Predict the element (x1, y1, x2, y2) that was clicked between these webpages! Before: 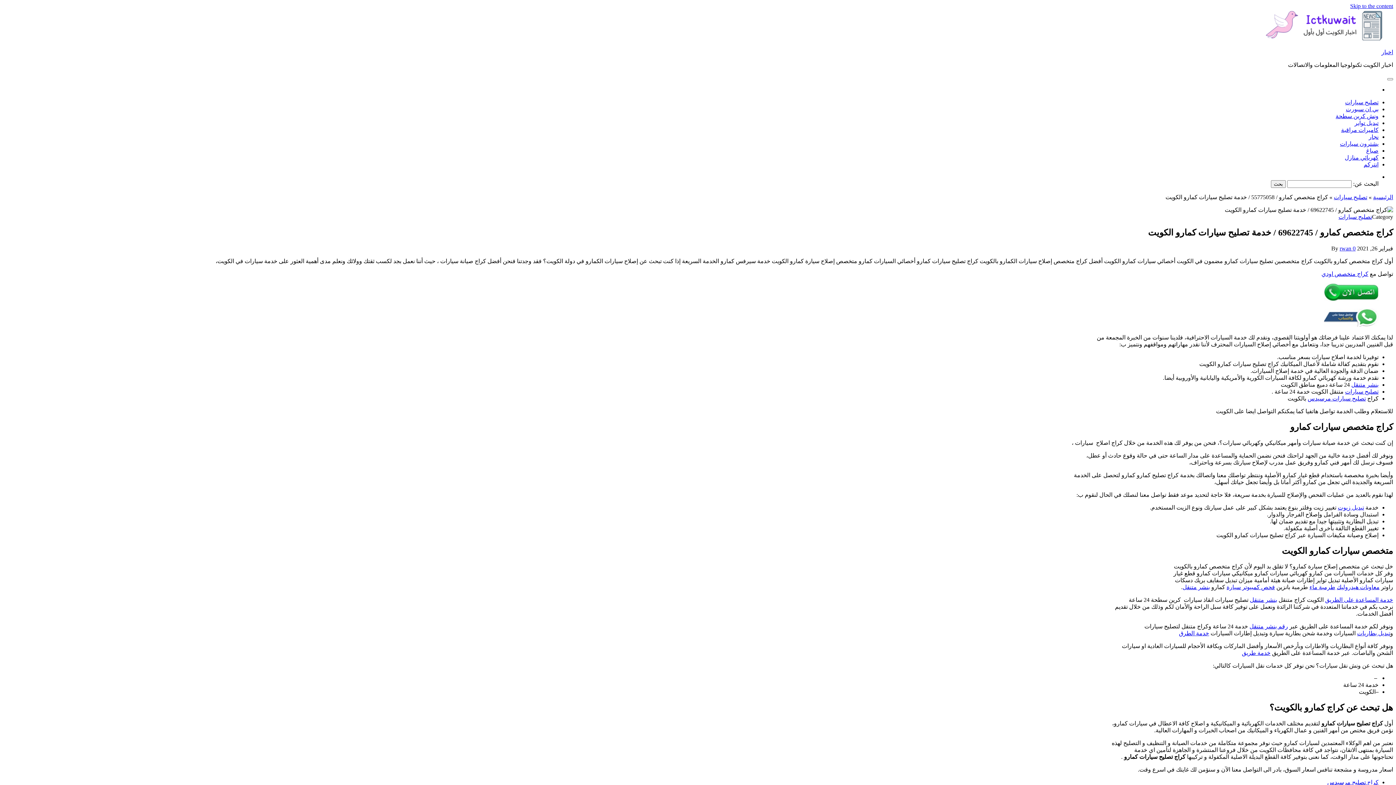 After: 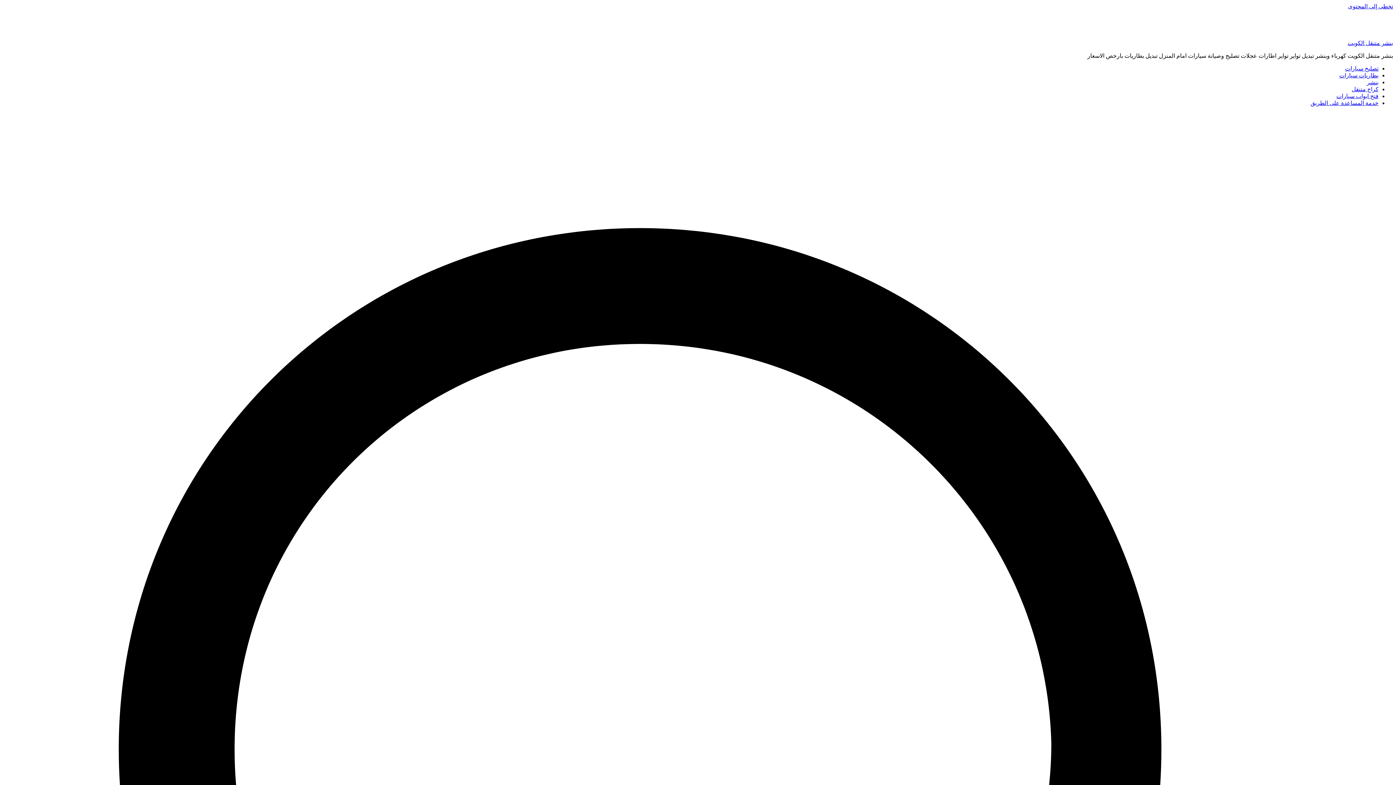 Action: bbox: (1351, 381, 1378, 387) label: بنشر متنقل